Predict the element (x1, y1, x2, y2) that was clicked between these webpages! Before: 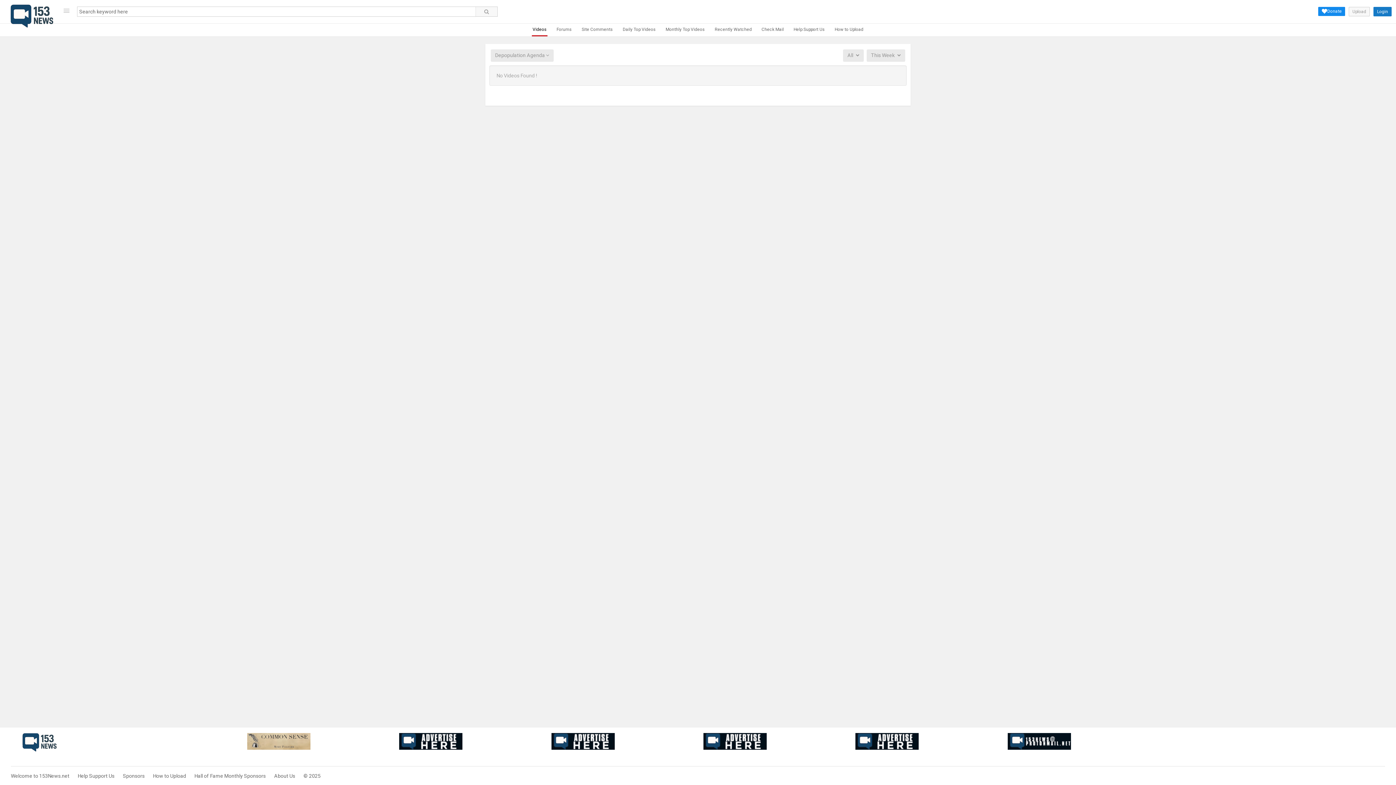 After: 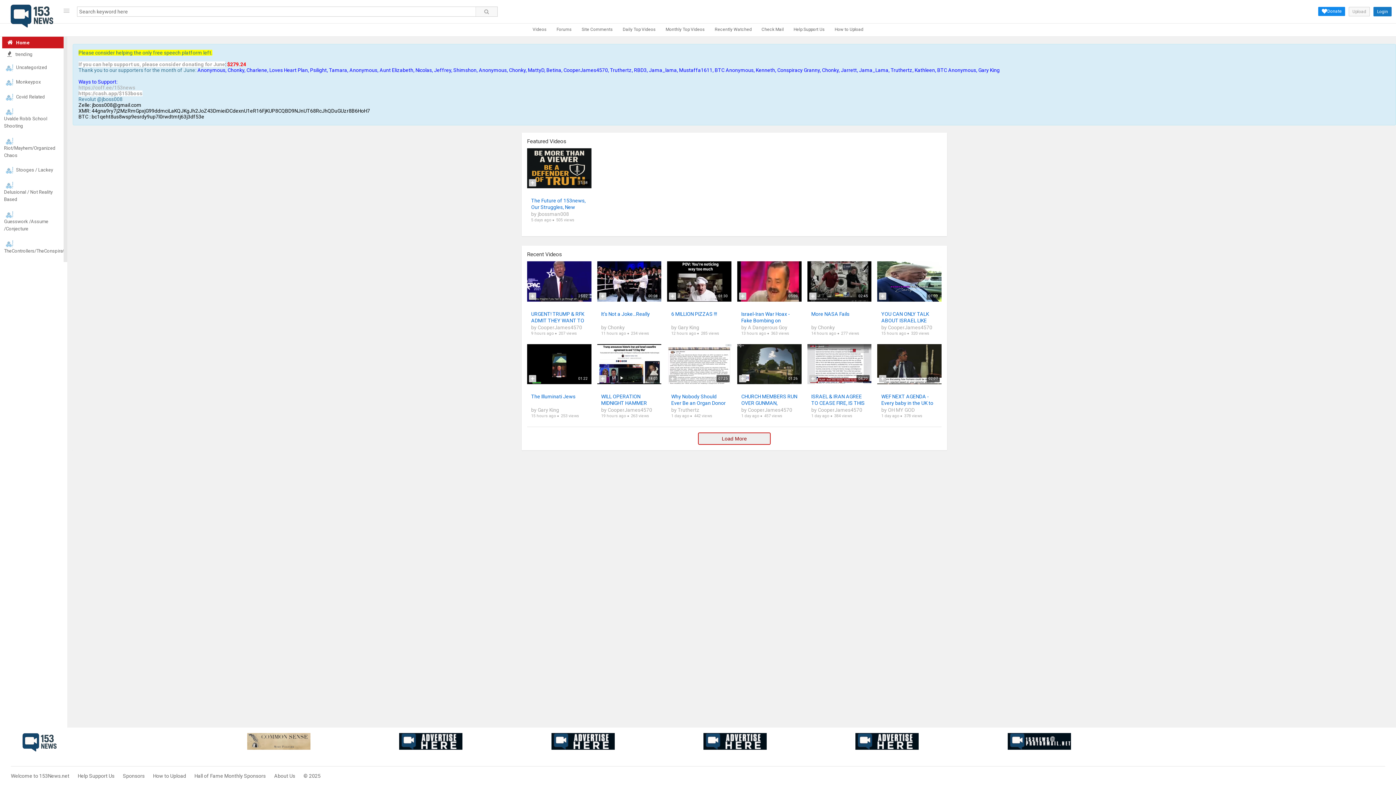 Action: label: 153news bbox: (2, 4, 57, 18)